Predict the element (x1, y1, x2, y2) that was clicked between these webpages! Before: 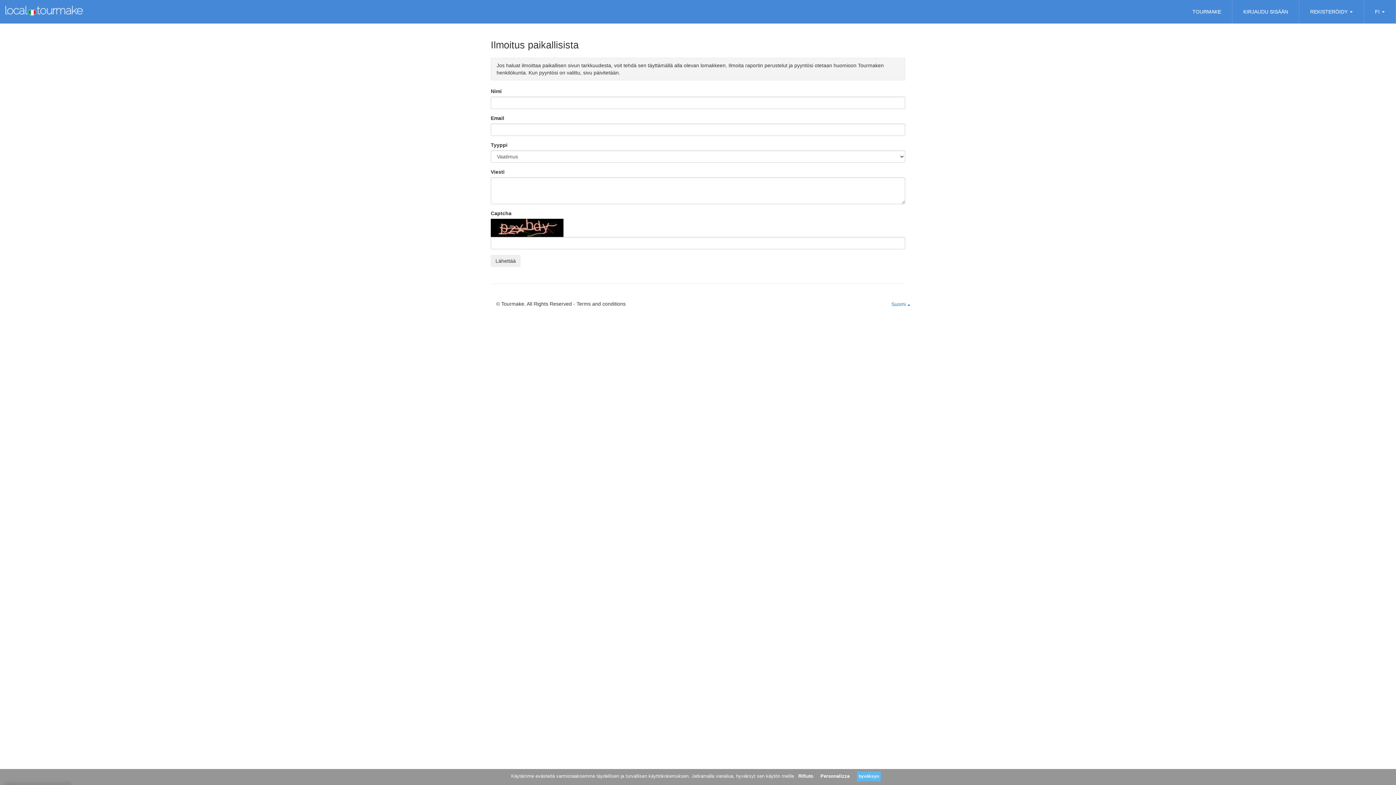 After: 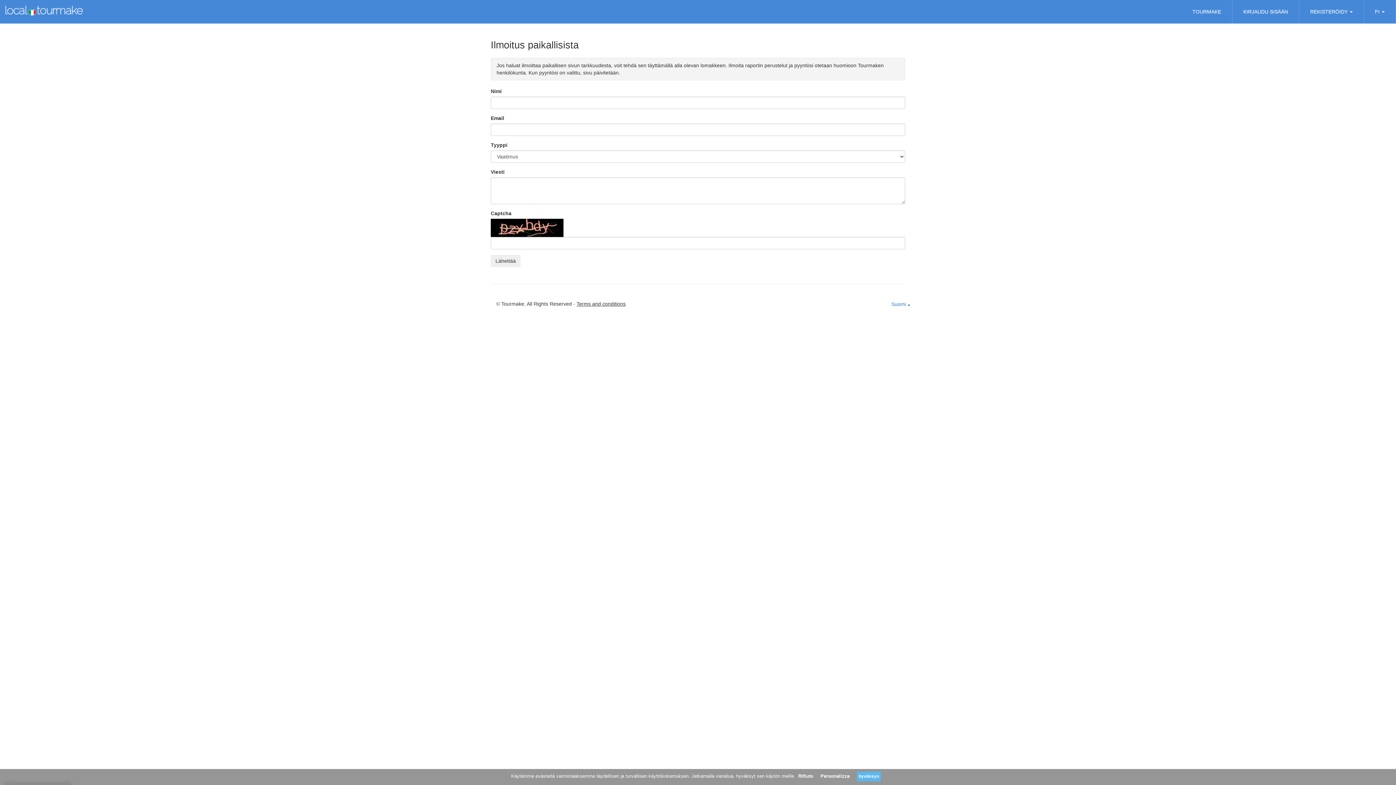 Action: label: Terms and conditions bbox: (576, 301, 625, 306)